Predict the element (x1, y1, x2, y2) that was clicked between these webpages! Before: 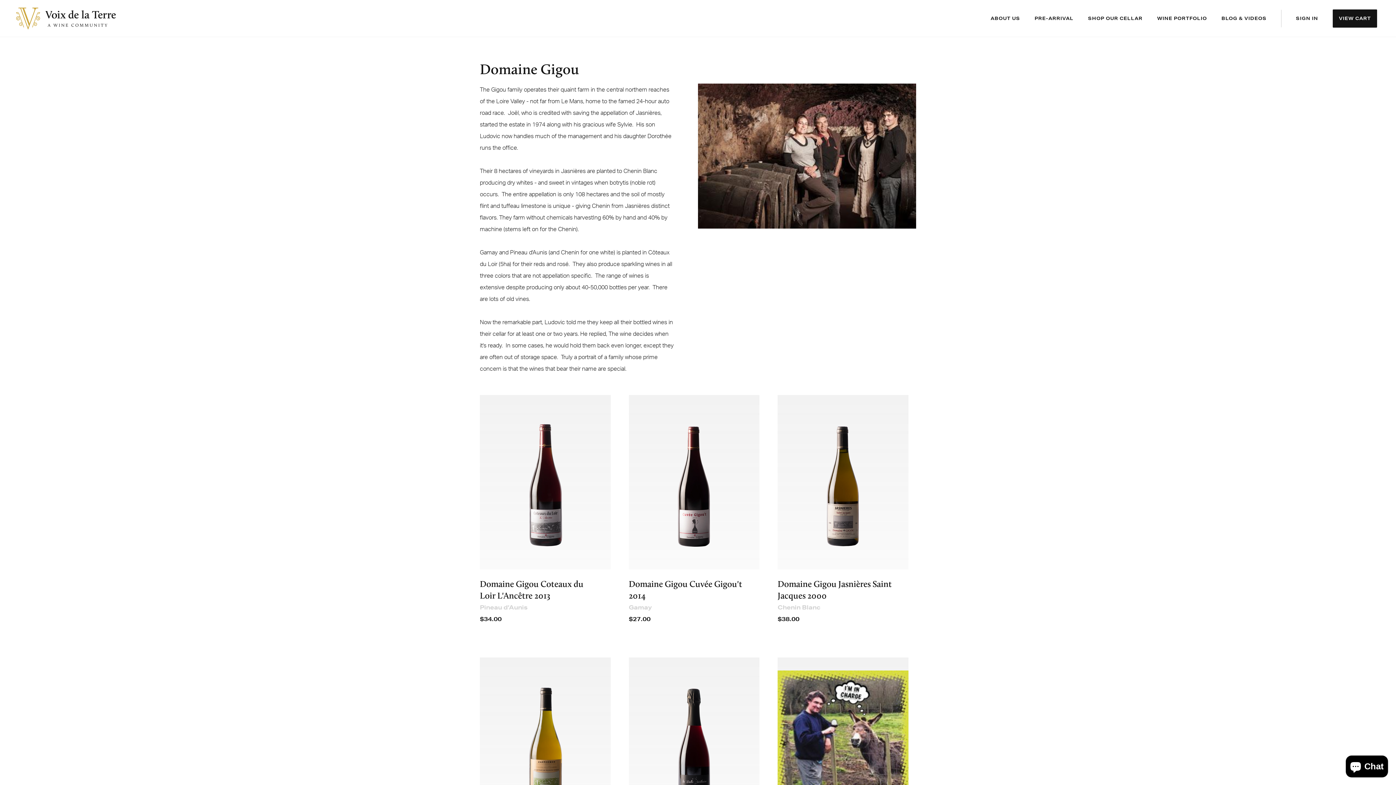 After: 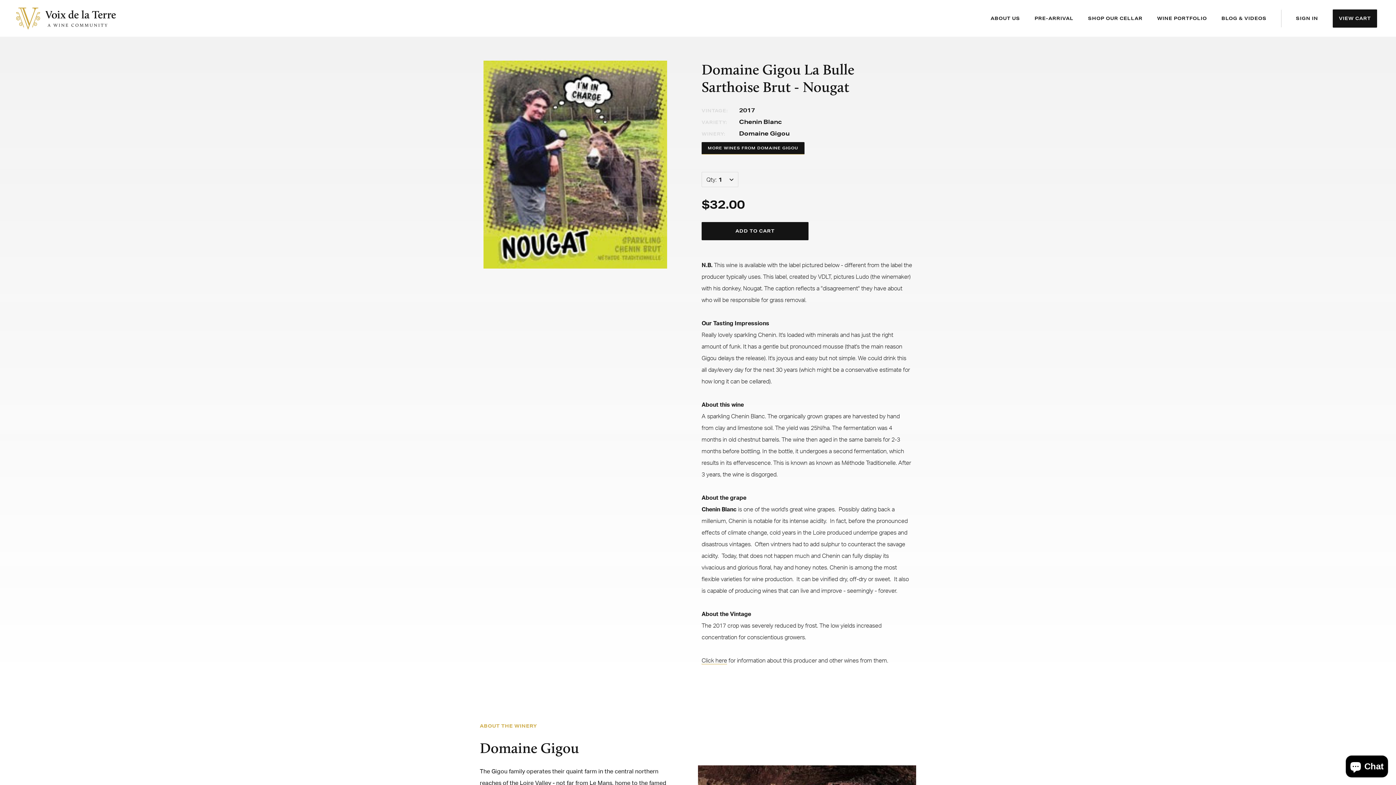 Action: bbox: (777, 657, 908, 832)